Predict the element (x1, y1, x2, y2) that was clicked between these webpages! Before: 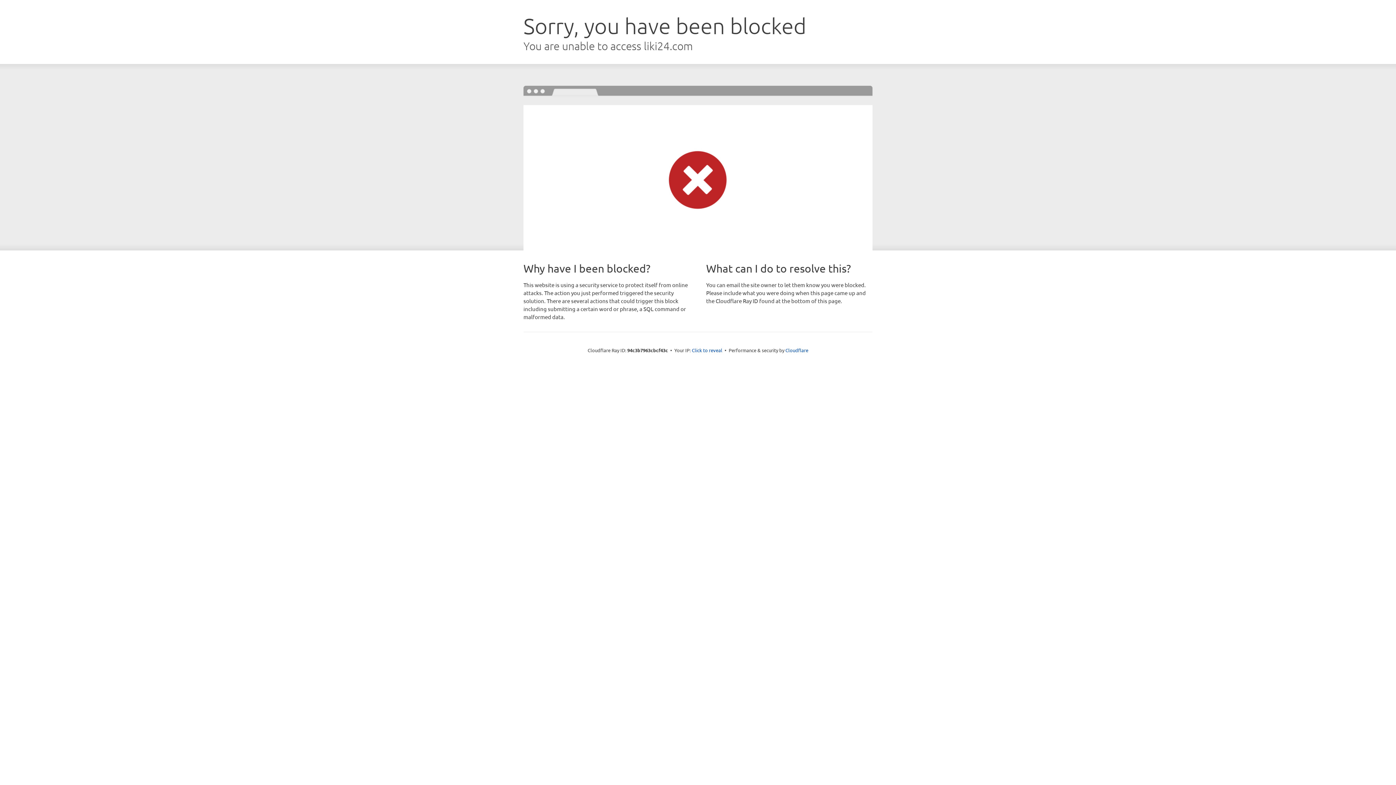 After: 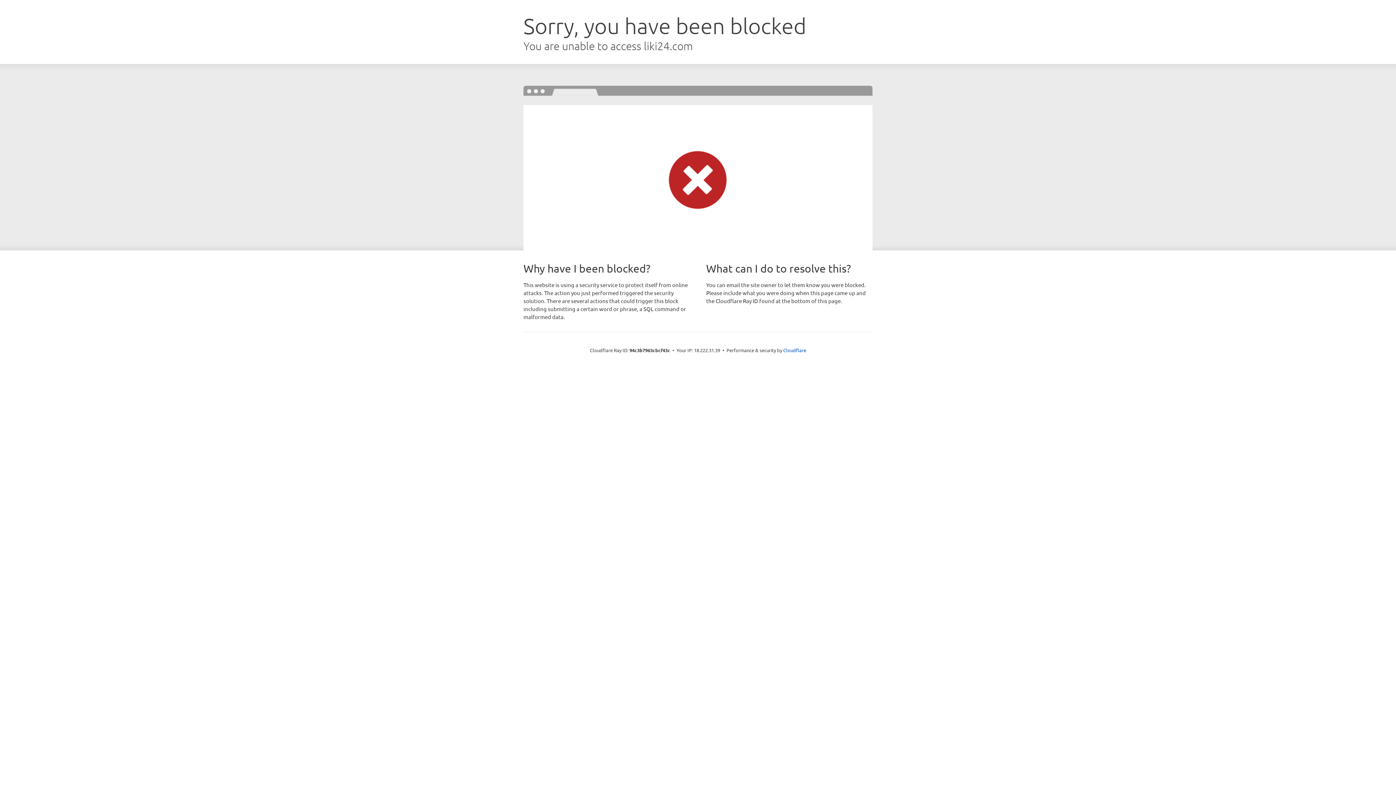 Action: bbox: (692, 346, 722, 353) label: Click to reveal